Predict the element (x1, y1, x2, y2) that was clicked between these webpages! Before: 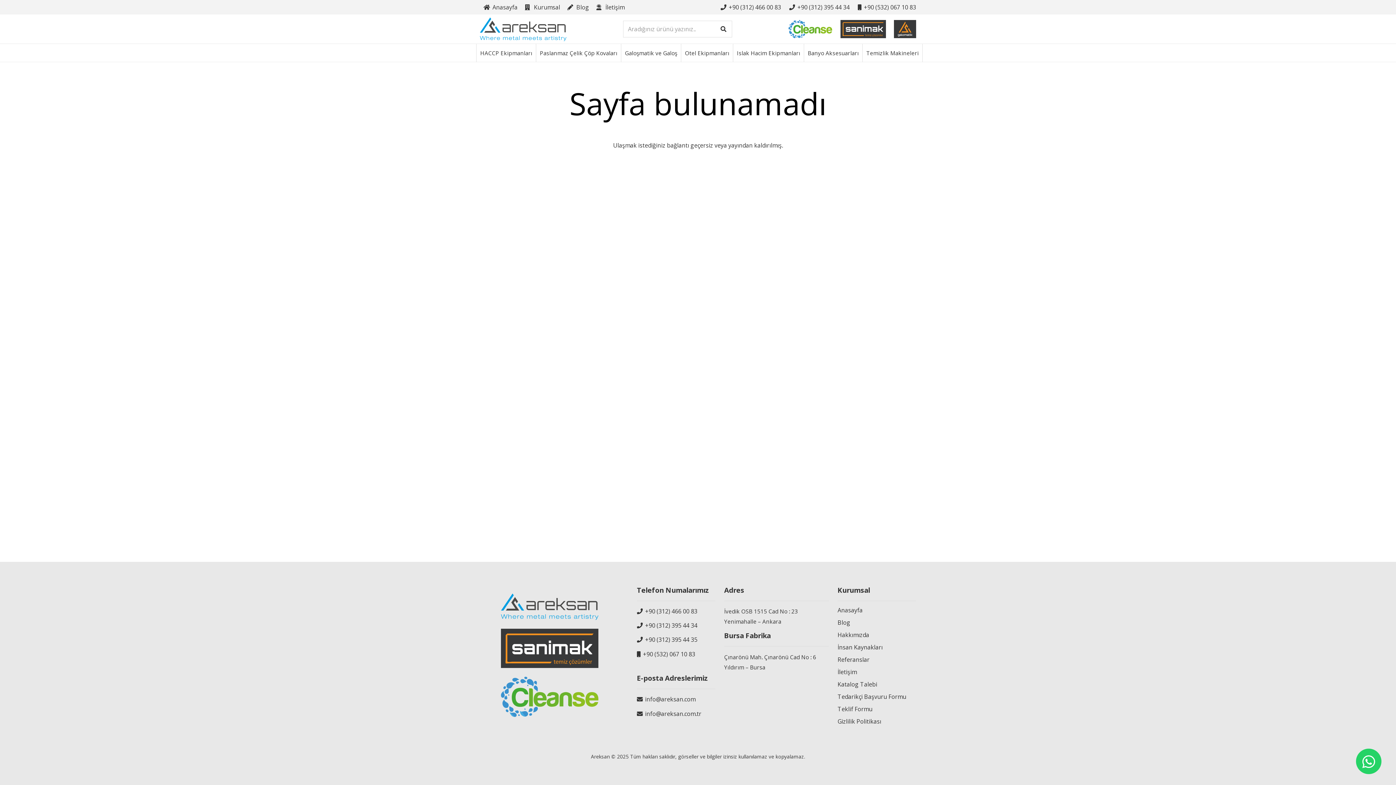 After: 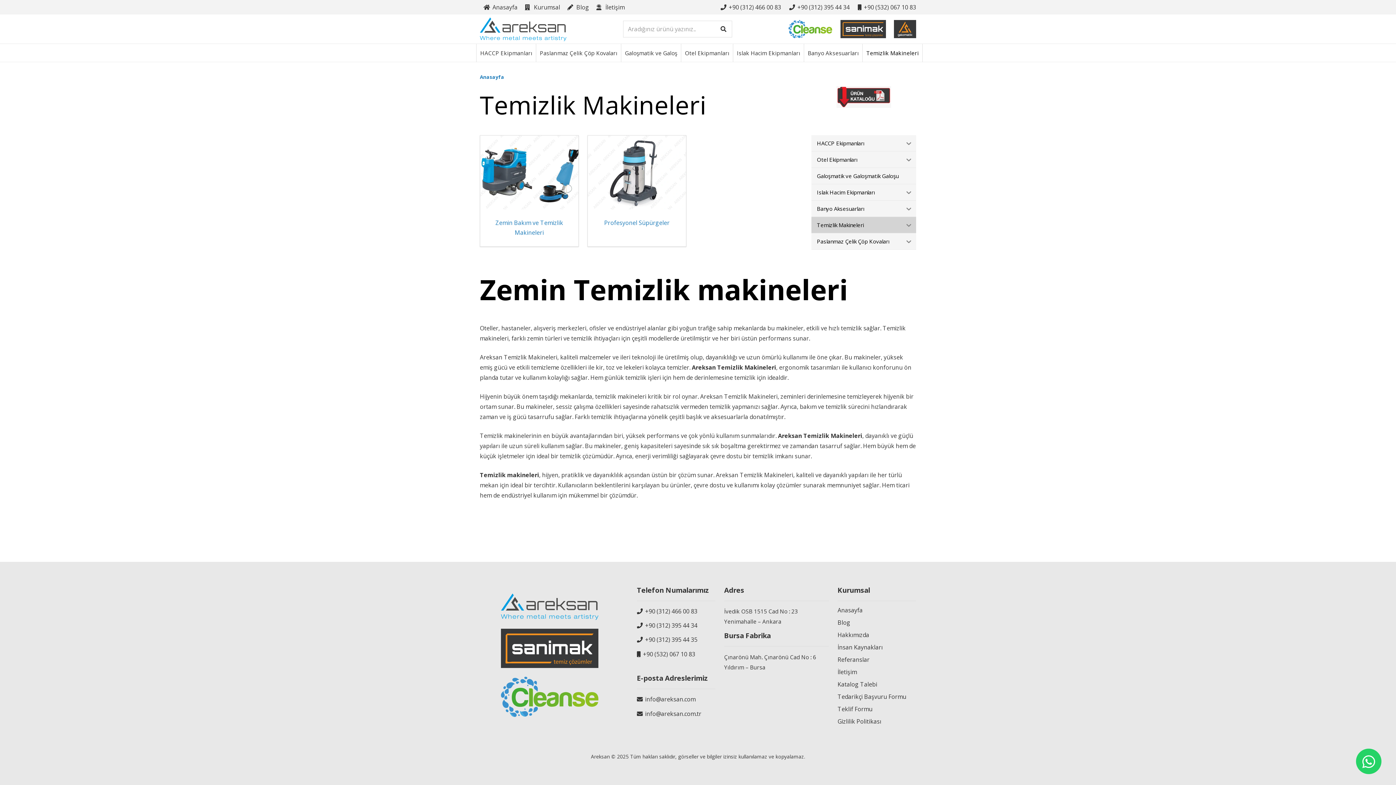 Action: label: Temizlik Makineleri bbox: (862, 44, 922, 62)